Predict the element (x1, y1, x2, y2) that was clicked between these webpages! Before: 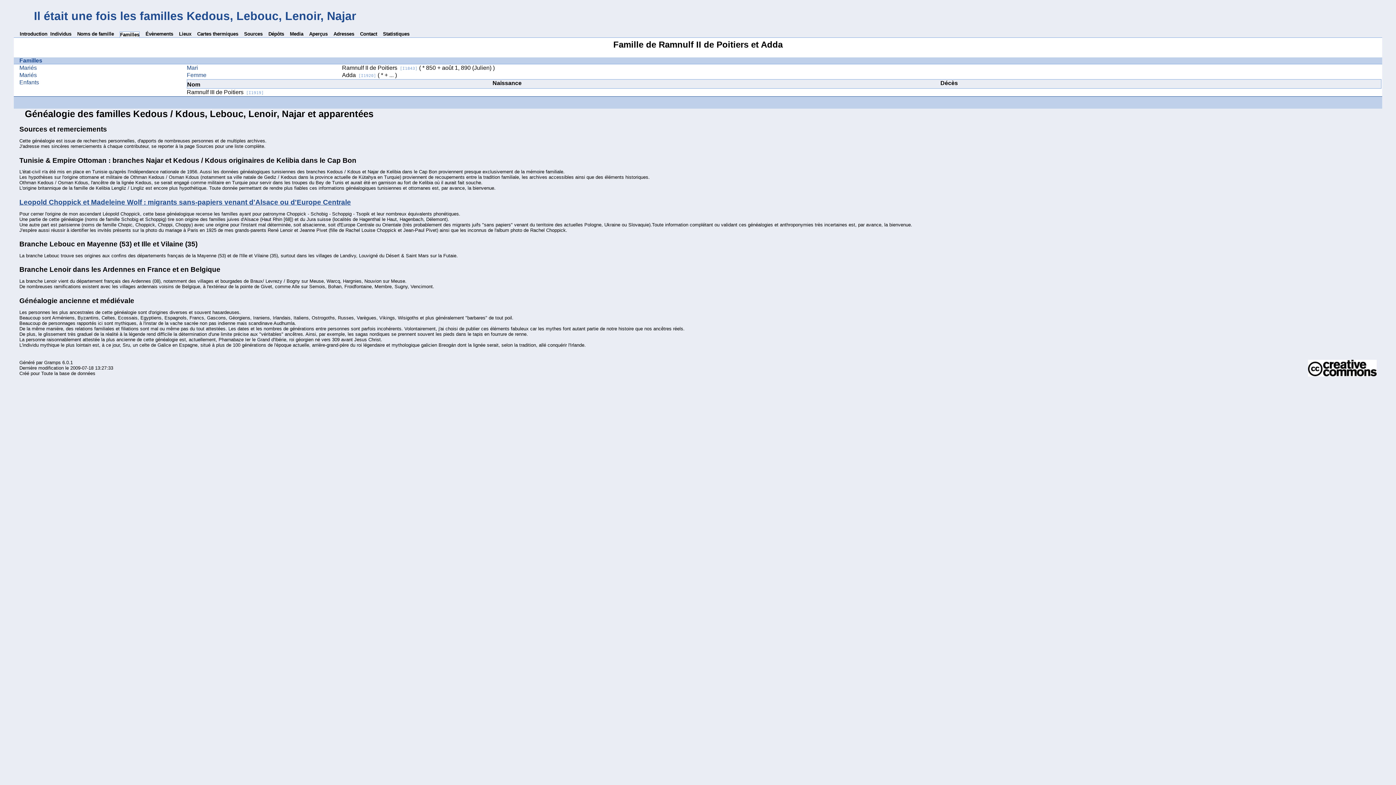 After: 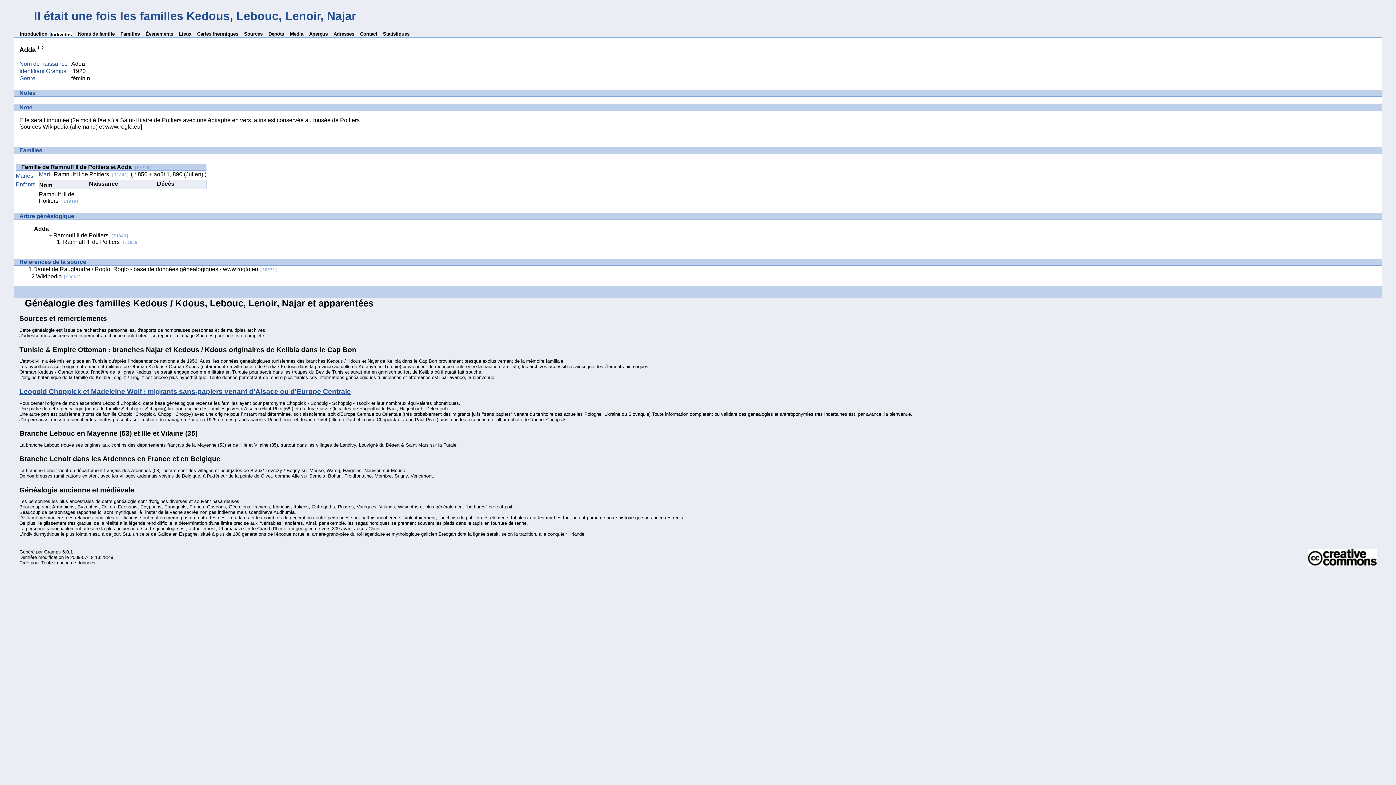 Action: bbox: (342, 72, 376, 78) label: Adda [I1920]